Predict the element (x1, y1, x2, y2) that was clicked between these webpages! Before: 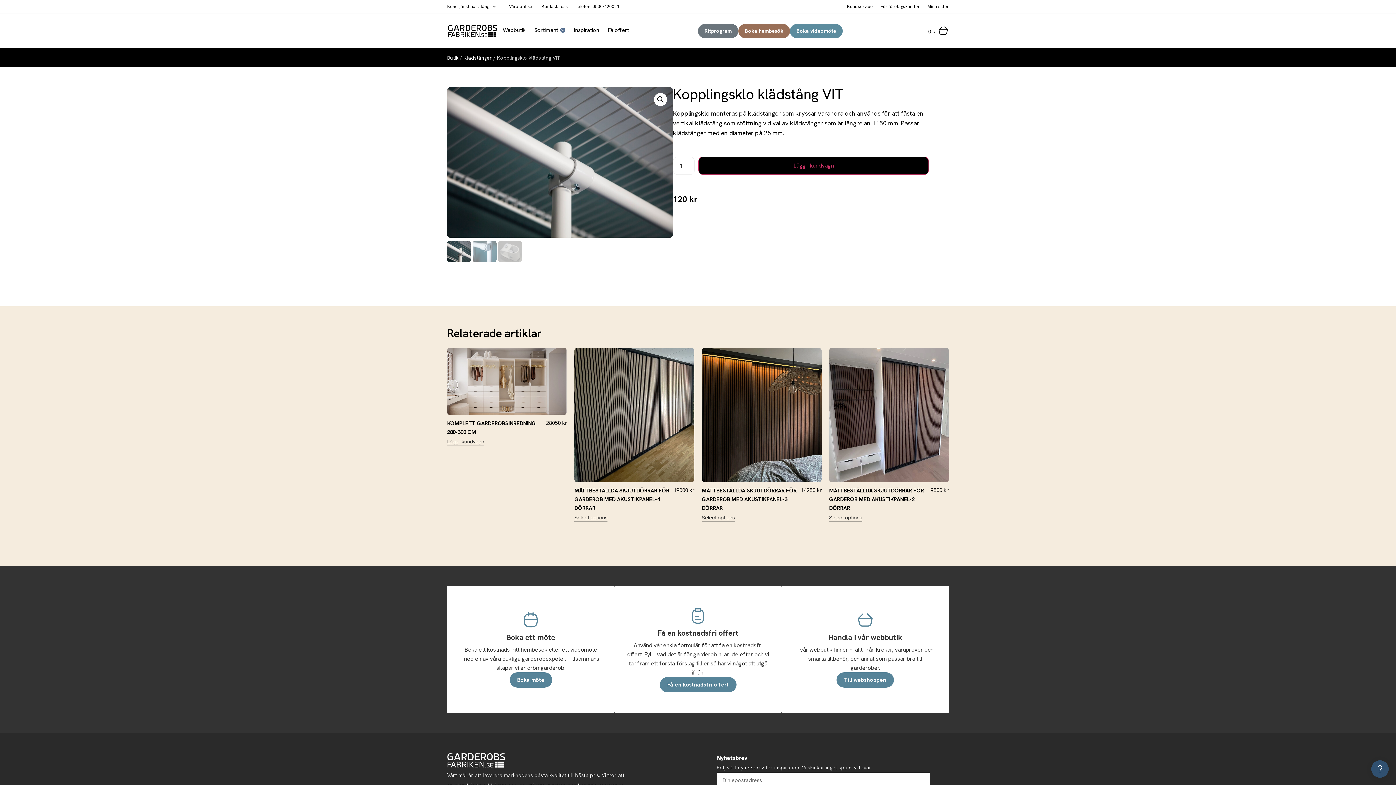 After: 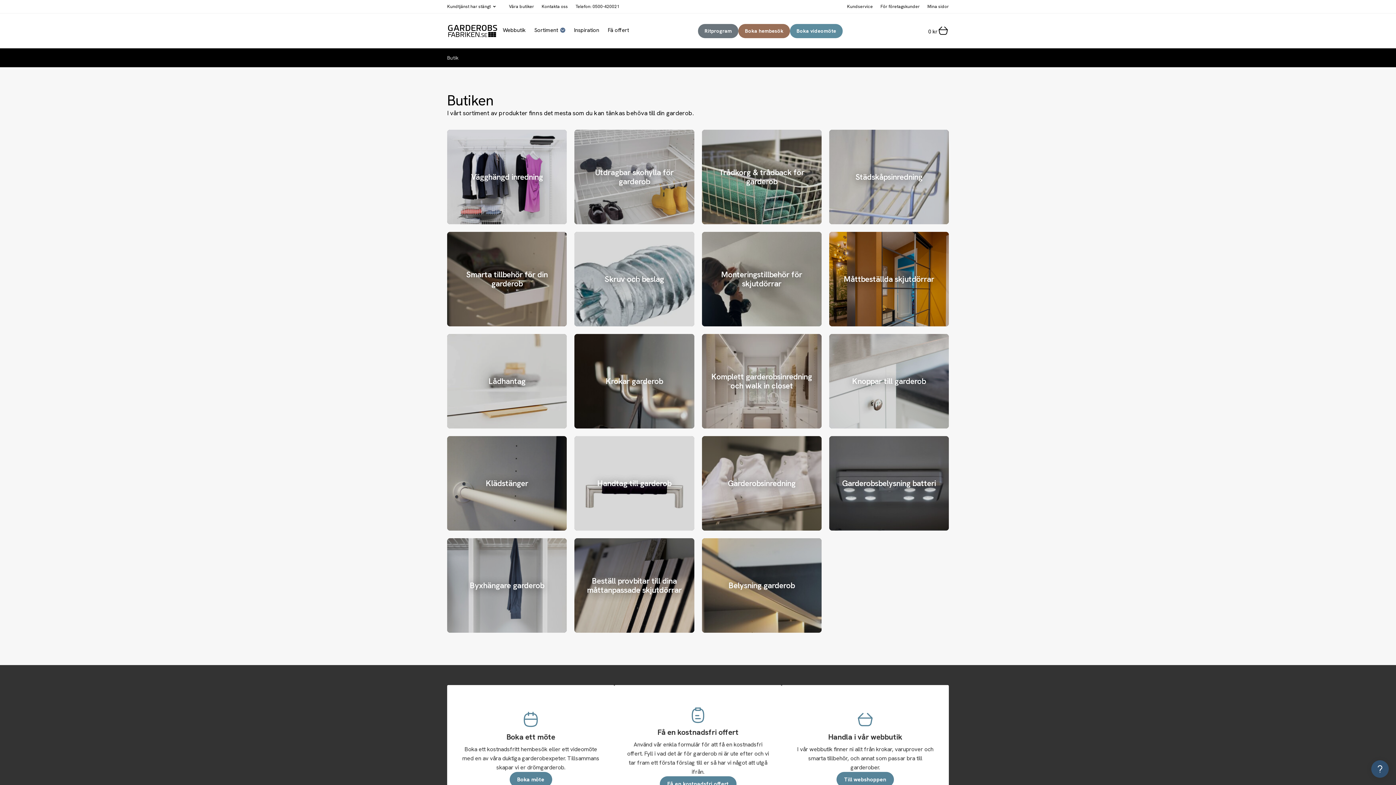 Action: bbox: (836, 672, 894, 688) label: Till webshoppen